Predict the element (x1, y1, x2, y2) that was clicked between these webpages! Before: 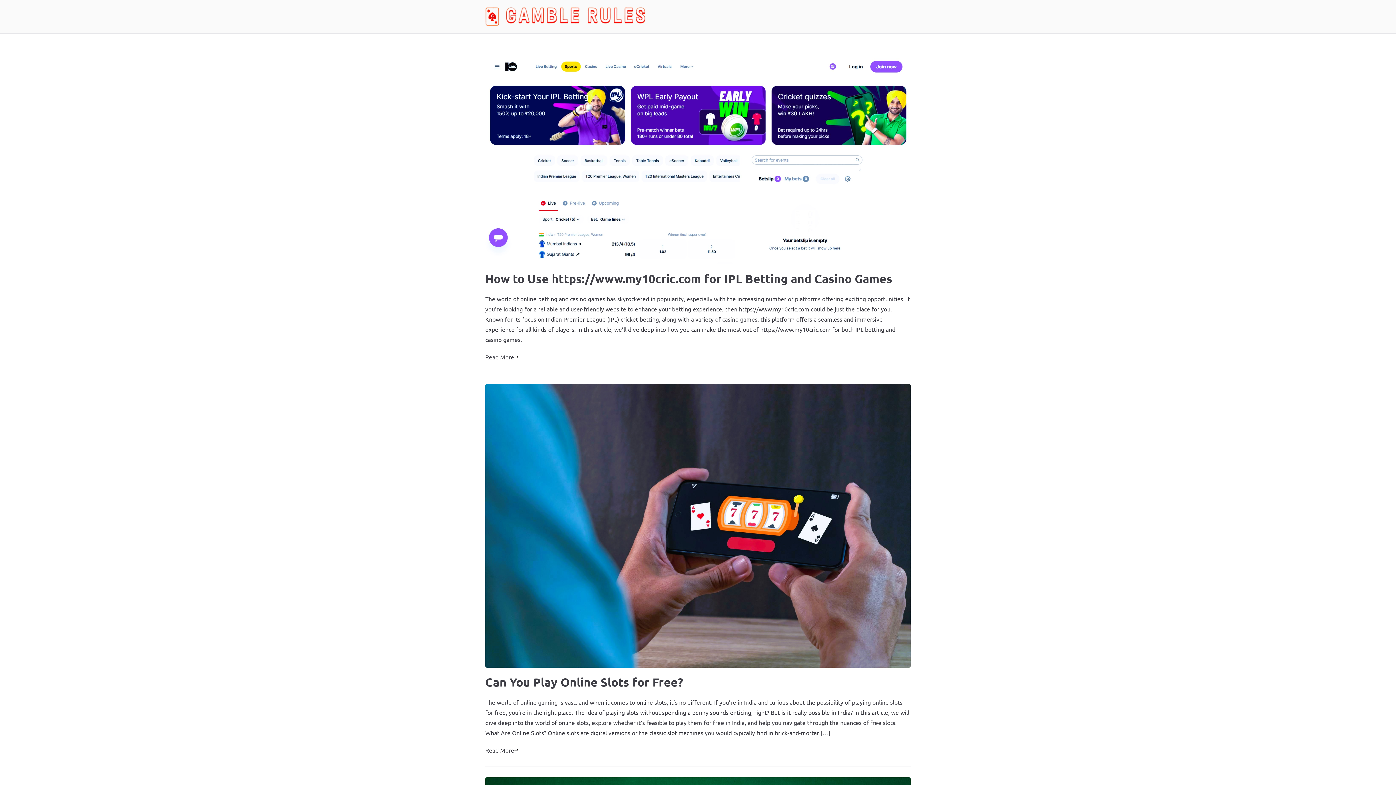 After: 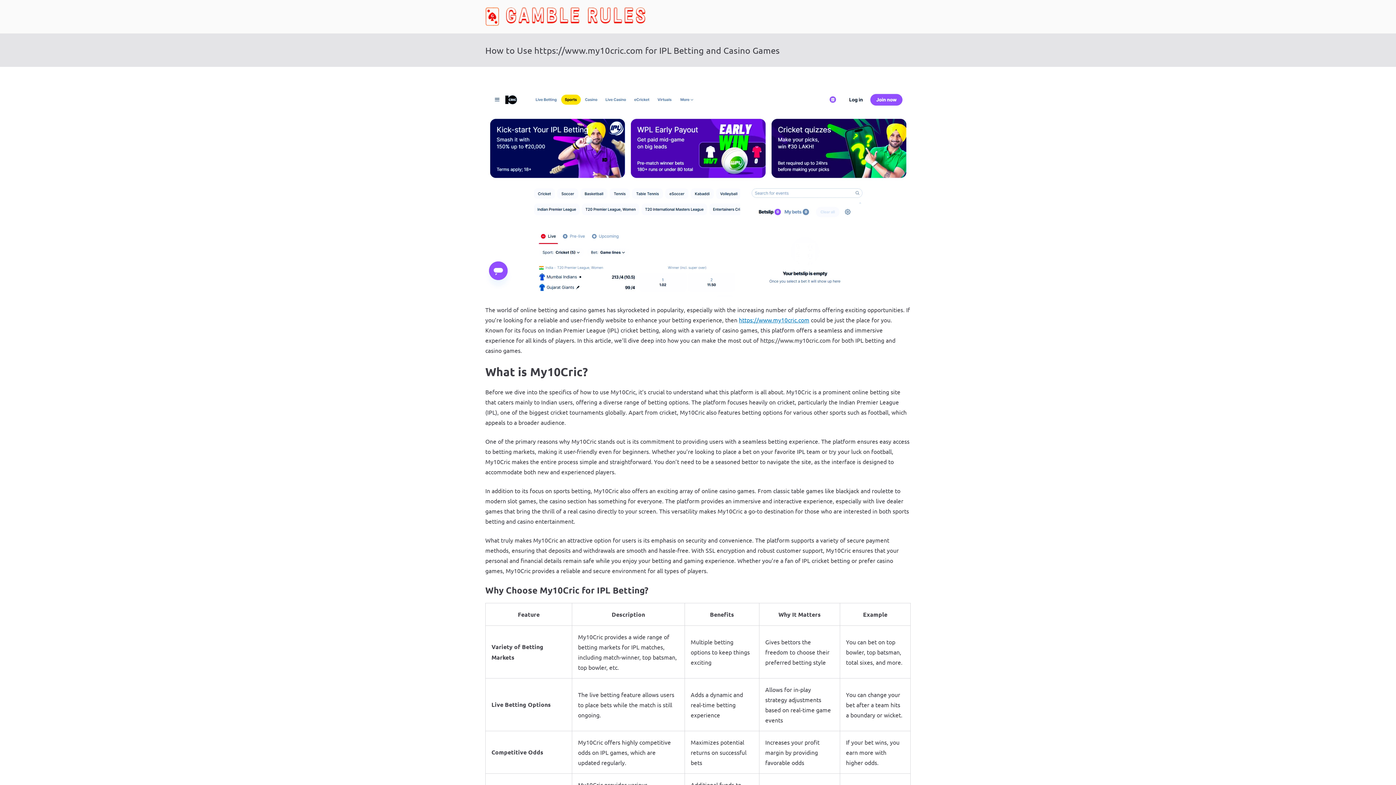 Action: bbox: (485, 55, 910, 264)